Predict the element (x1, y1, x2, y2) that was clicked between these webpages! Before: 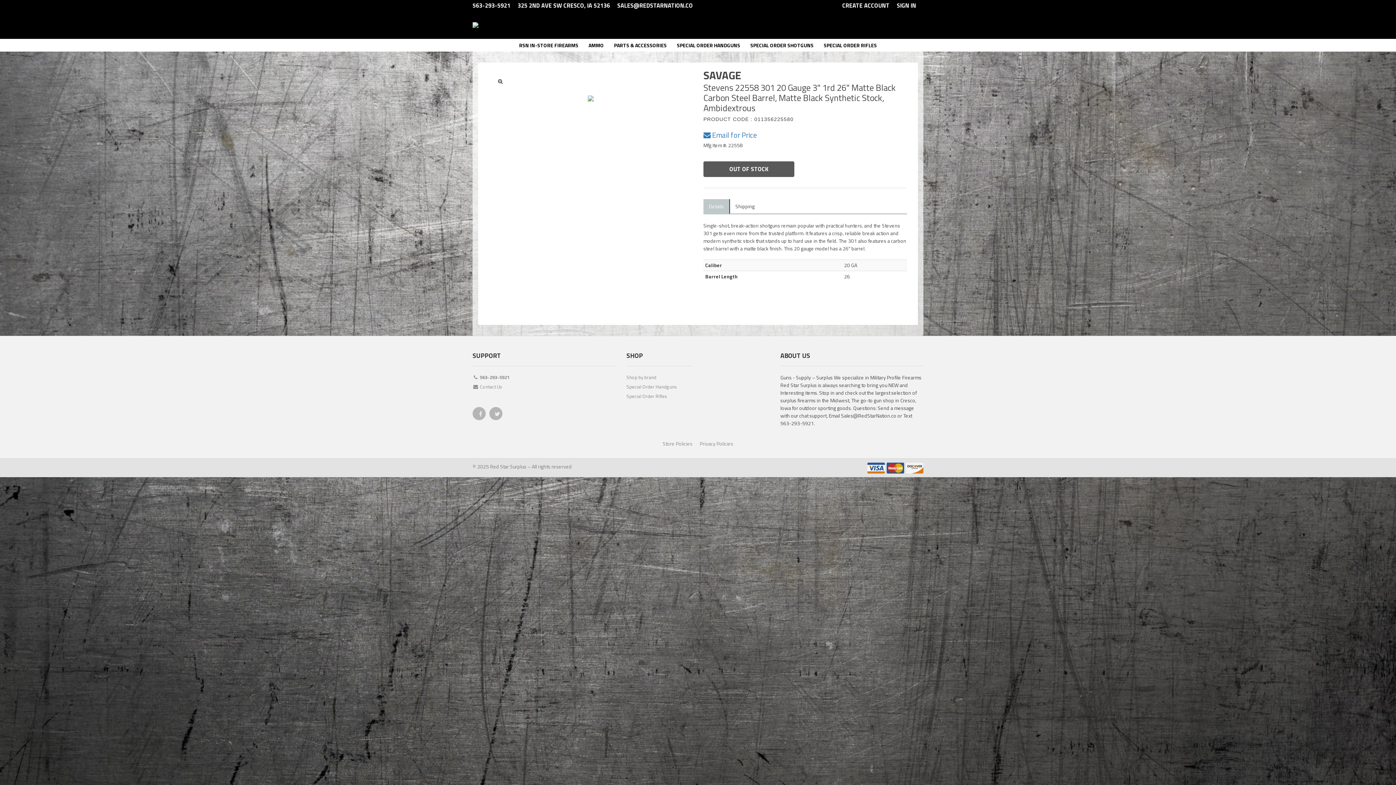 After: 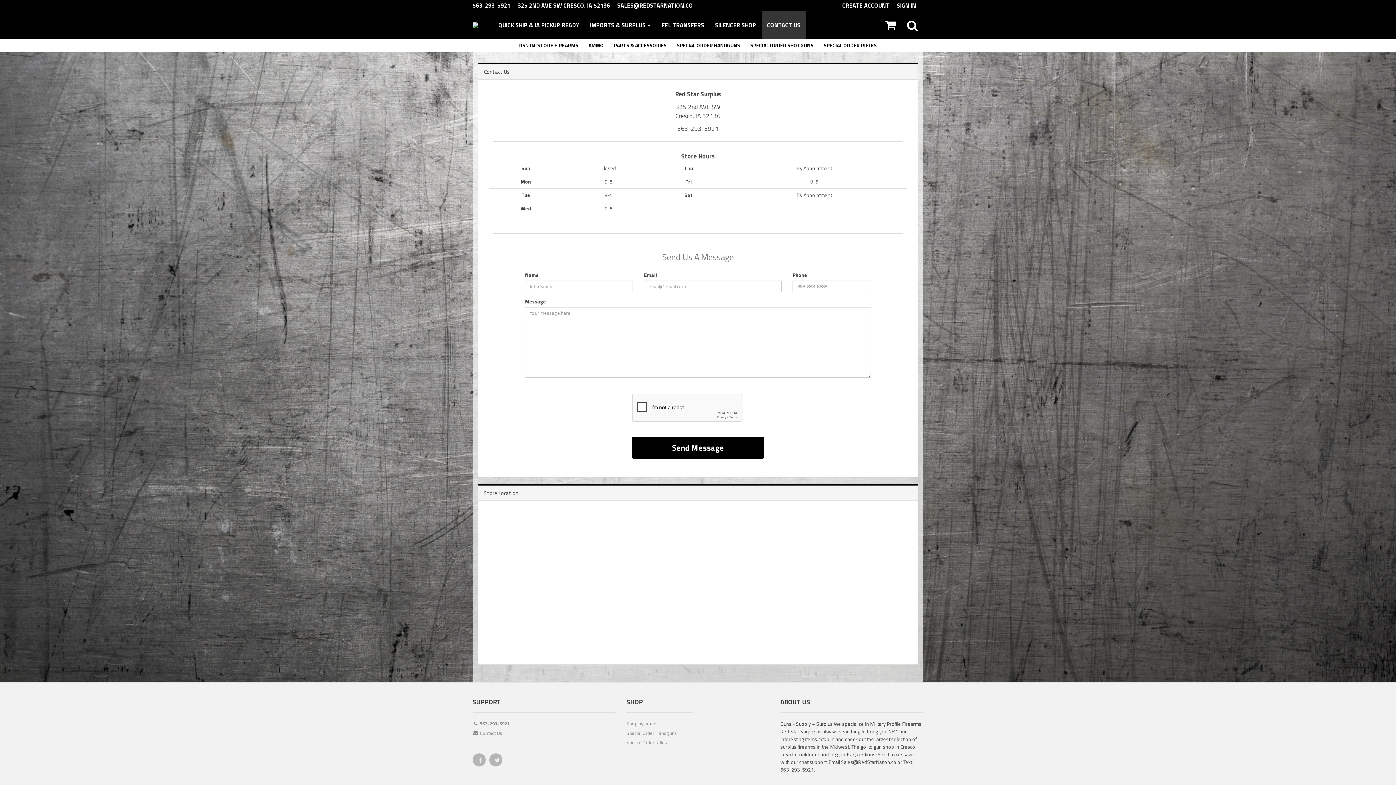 Action: bbox: (472, 383, 615, 392) label:  Contact Us